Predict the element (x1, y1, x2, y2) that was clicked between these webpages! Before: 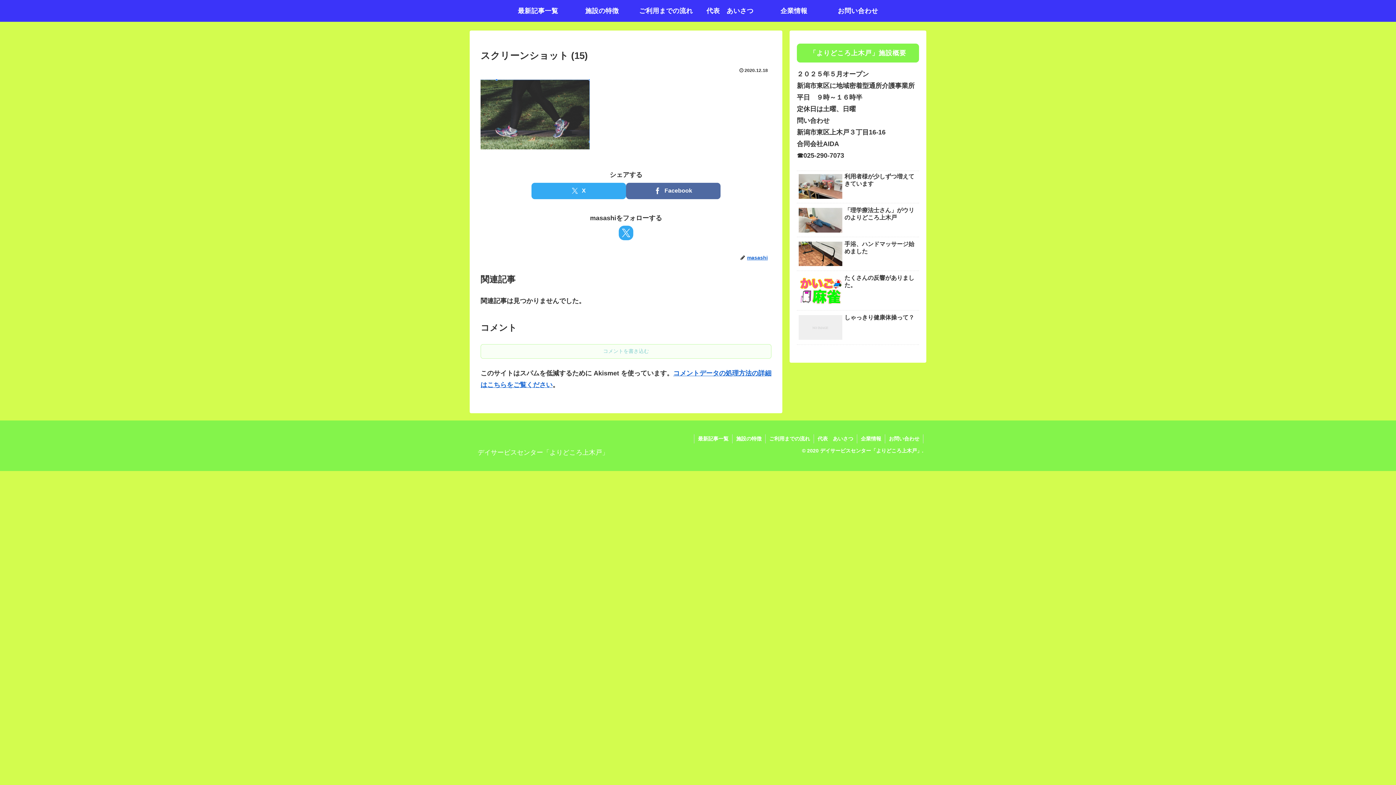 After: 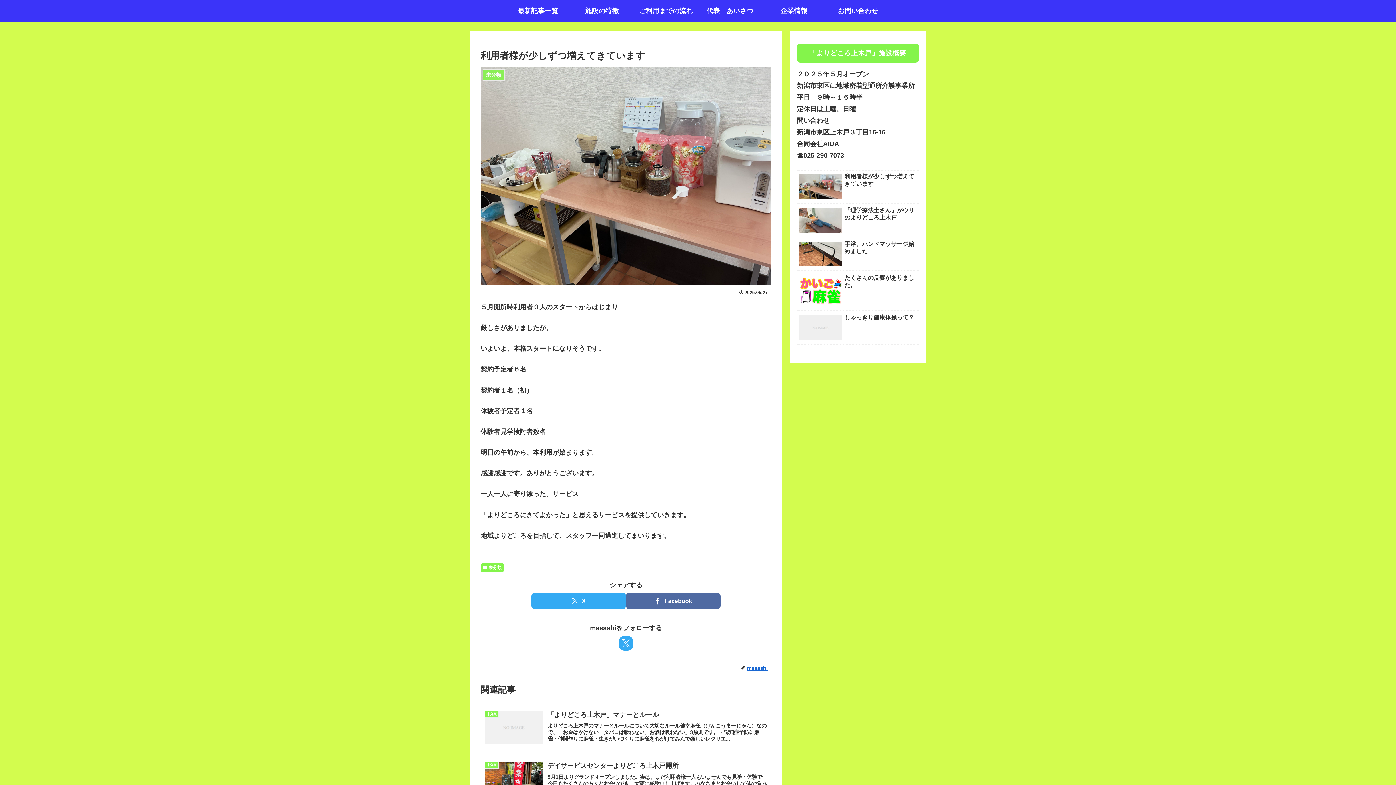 Action: bbox: (797, 170, 919, 203) label: 利用者様が少しずつ増えてきています